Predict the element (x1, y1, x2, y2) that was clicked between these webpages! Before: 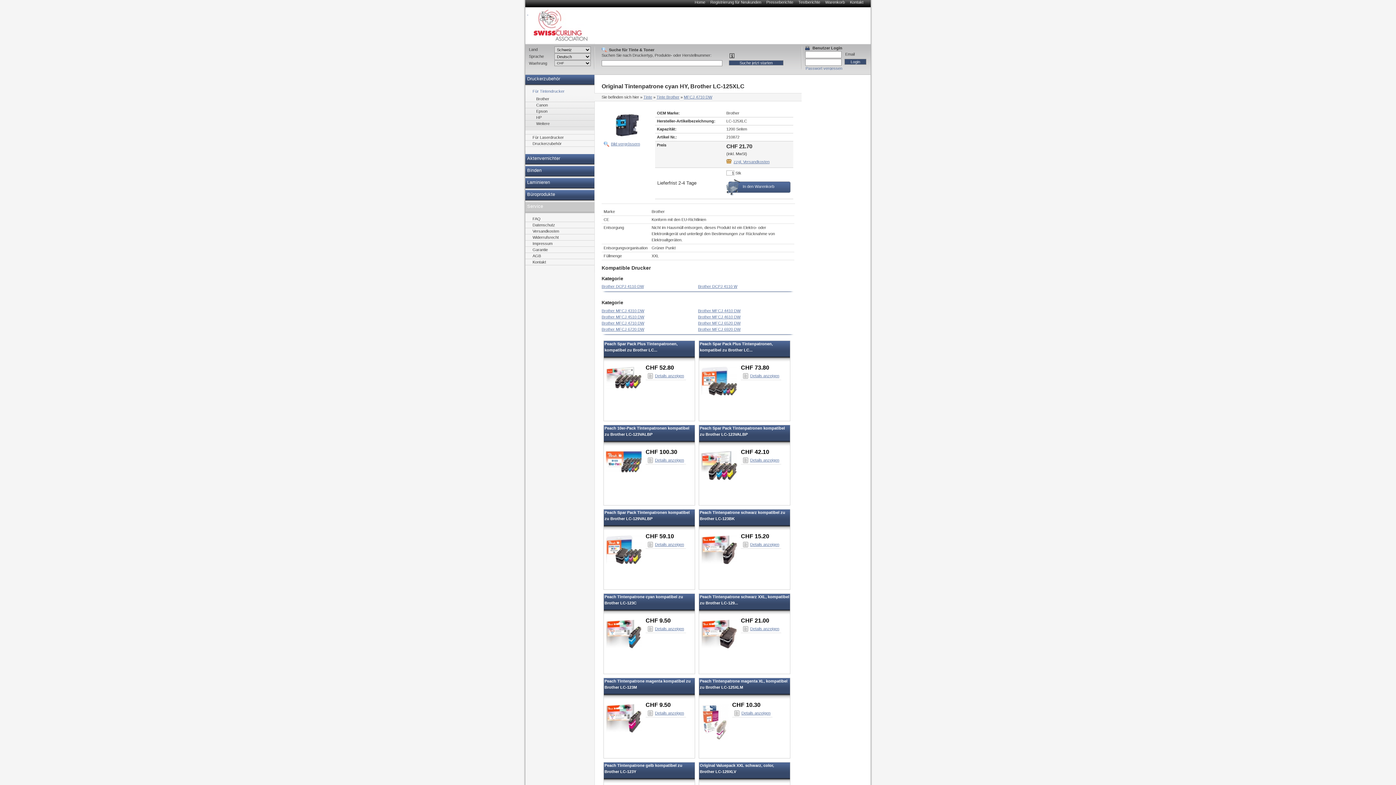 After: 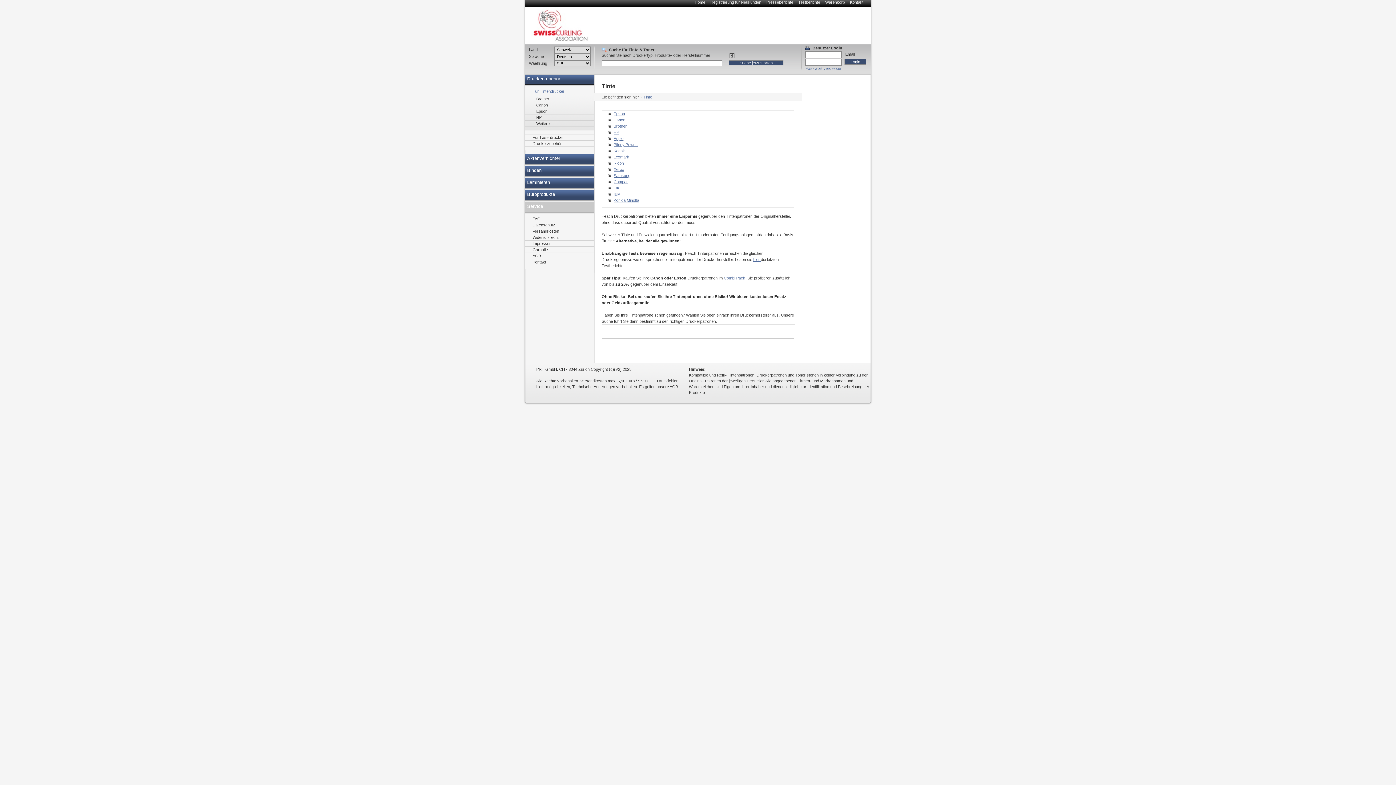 Action: label: Tinte bbox: (643, 94, 652, 99)